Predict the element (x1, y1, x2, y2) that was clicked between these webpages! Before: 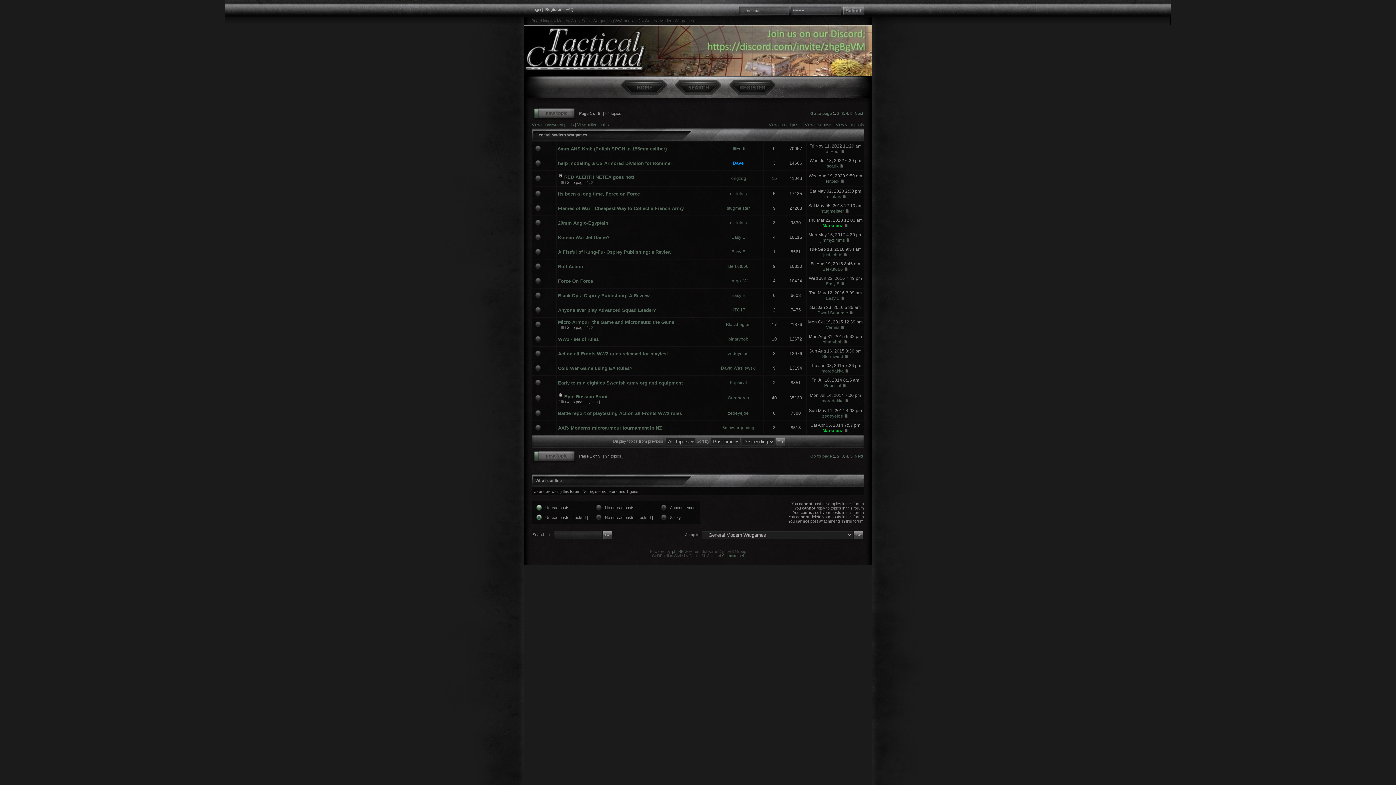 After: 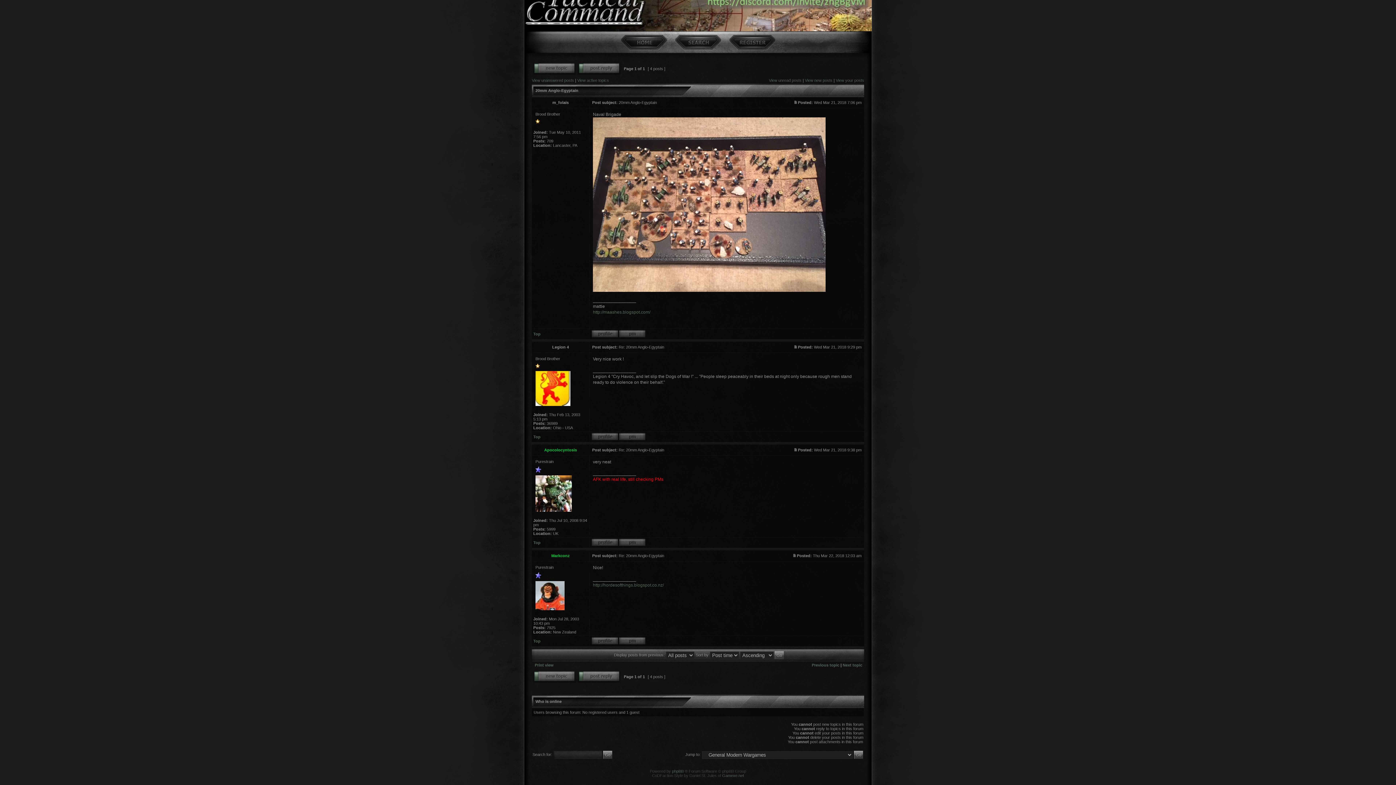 Action: bbox: (844, 223, 848, 228)